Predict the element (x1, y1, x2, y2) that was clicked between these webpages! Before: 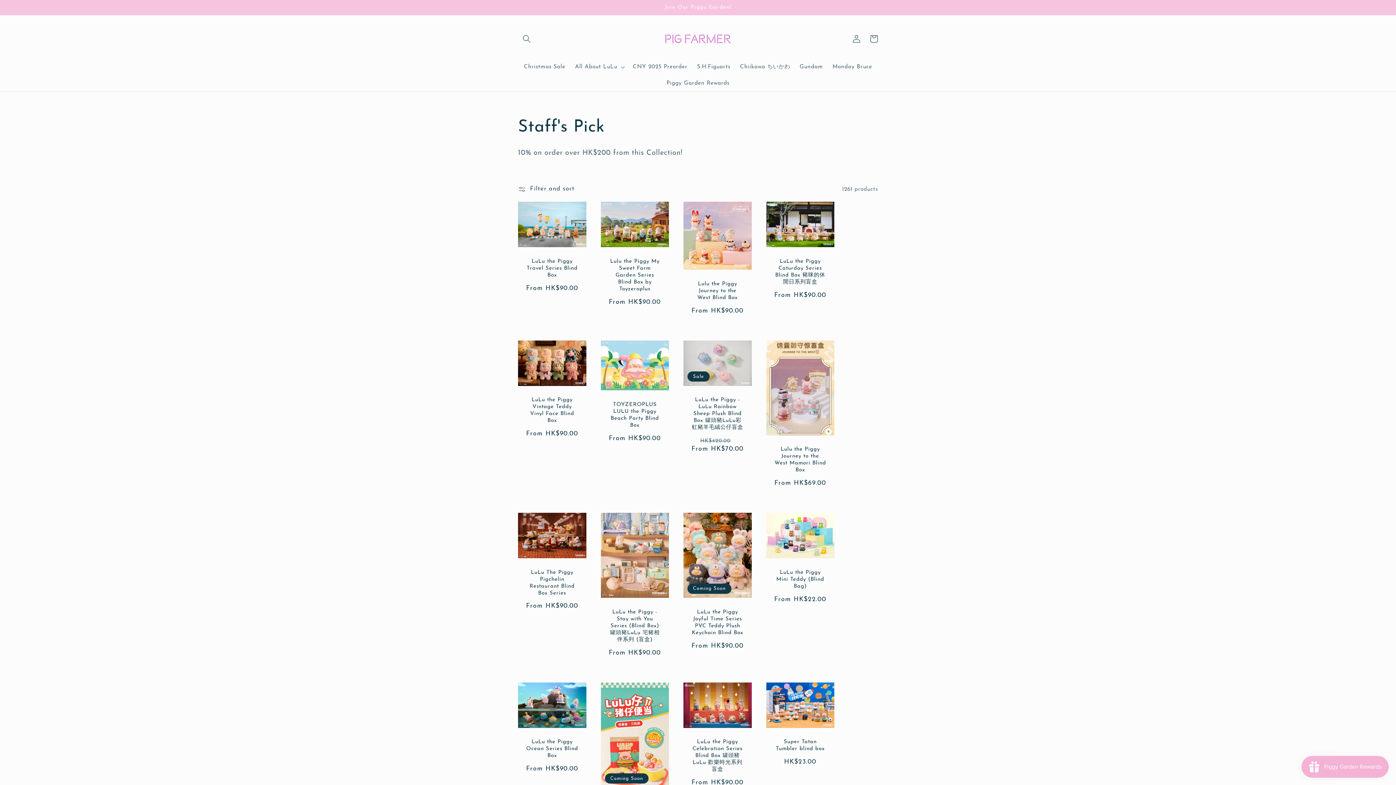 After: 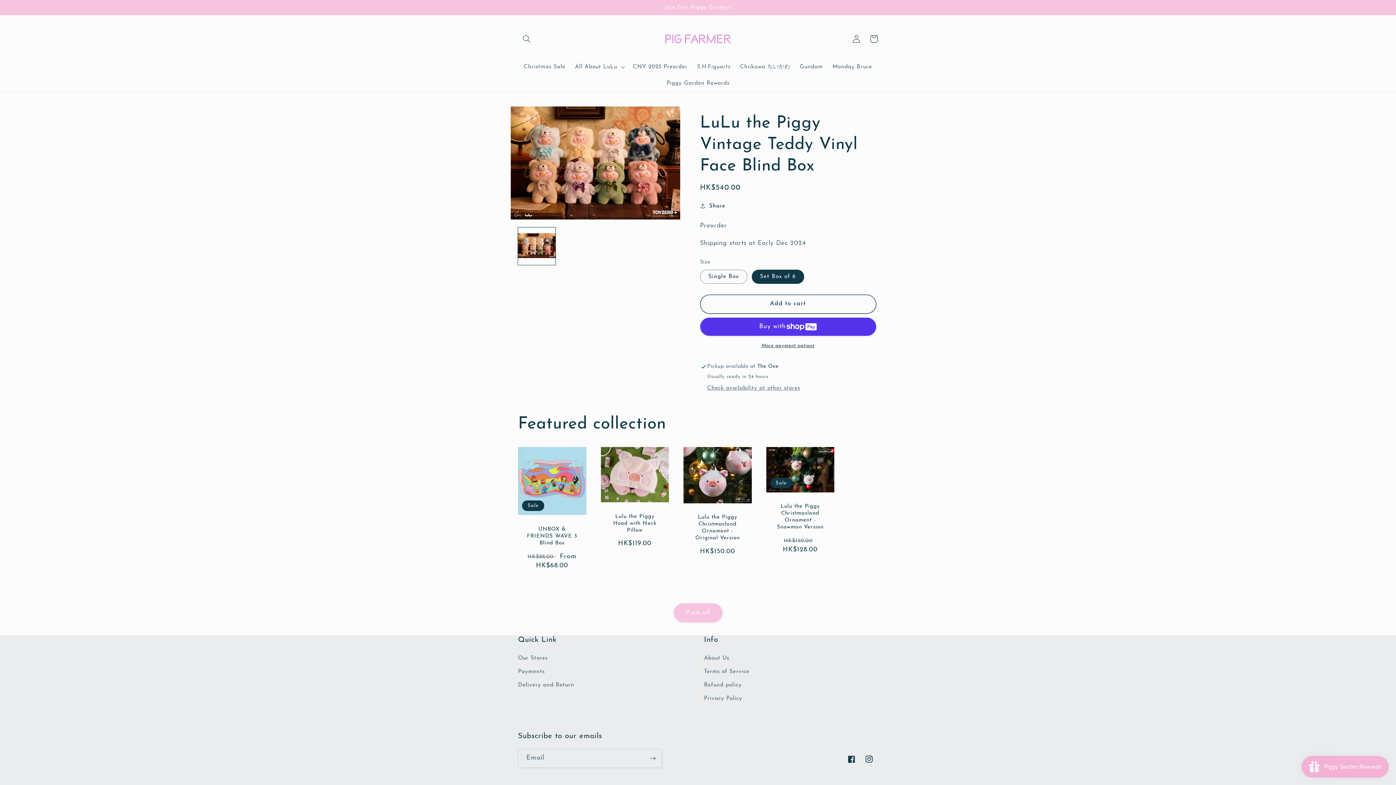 Action: bbox: (526, 396, 578, 424) label: LuLu the Piggy Vintage Teddy Vinyl Face Blind Box